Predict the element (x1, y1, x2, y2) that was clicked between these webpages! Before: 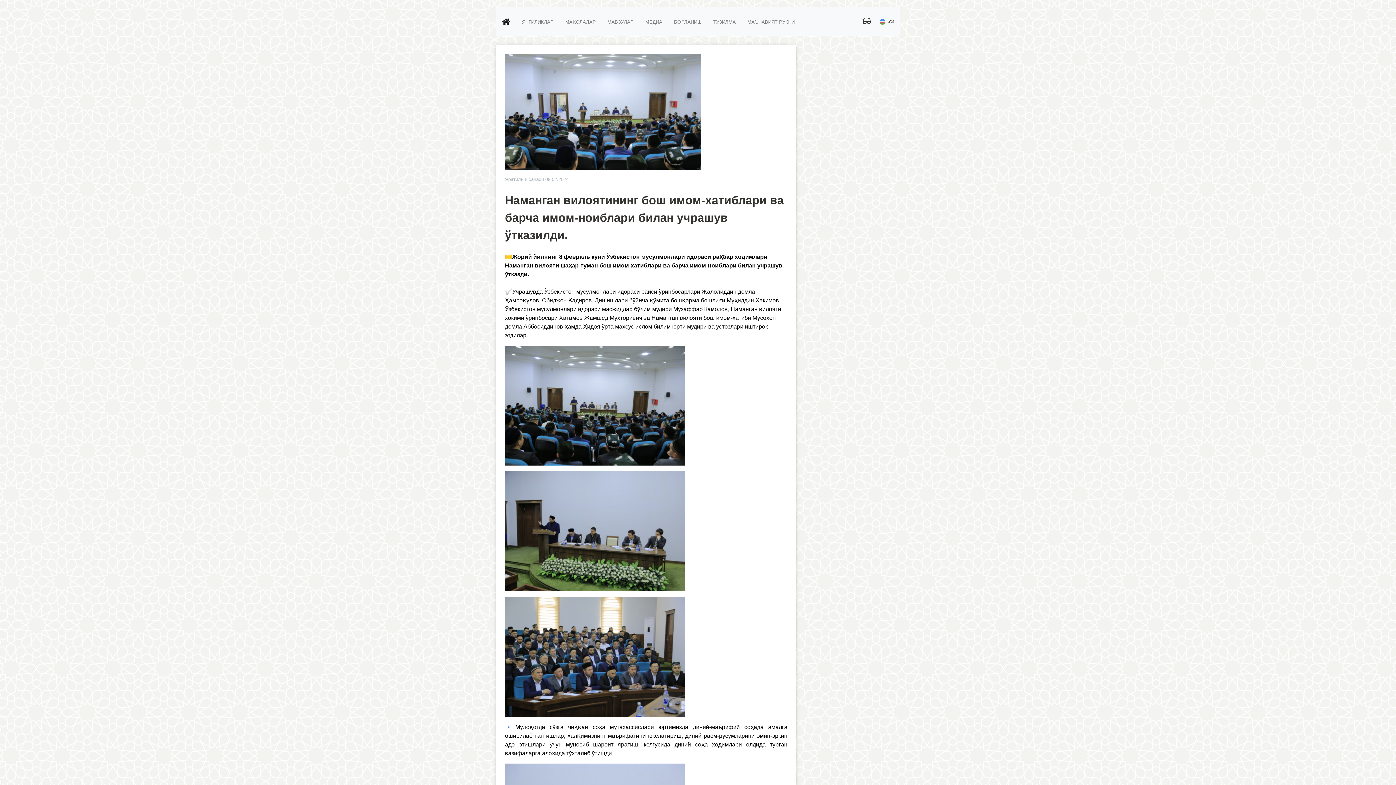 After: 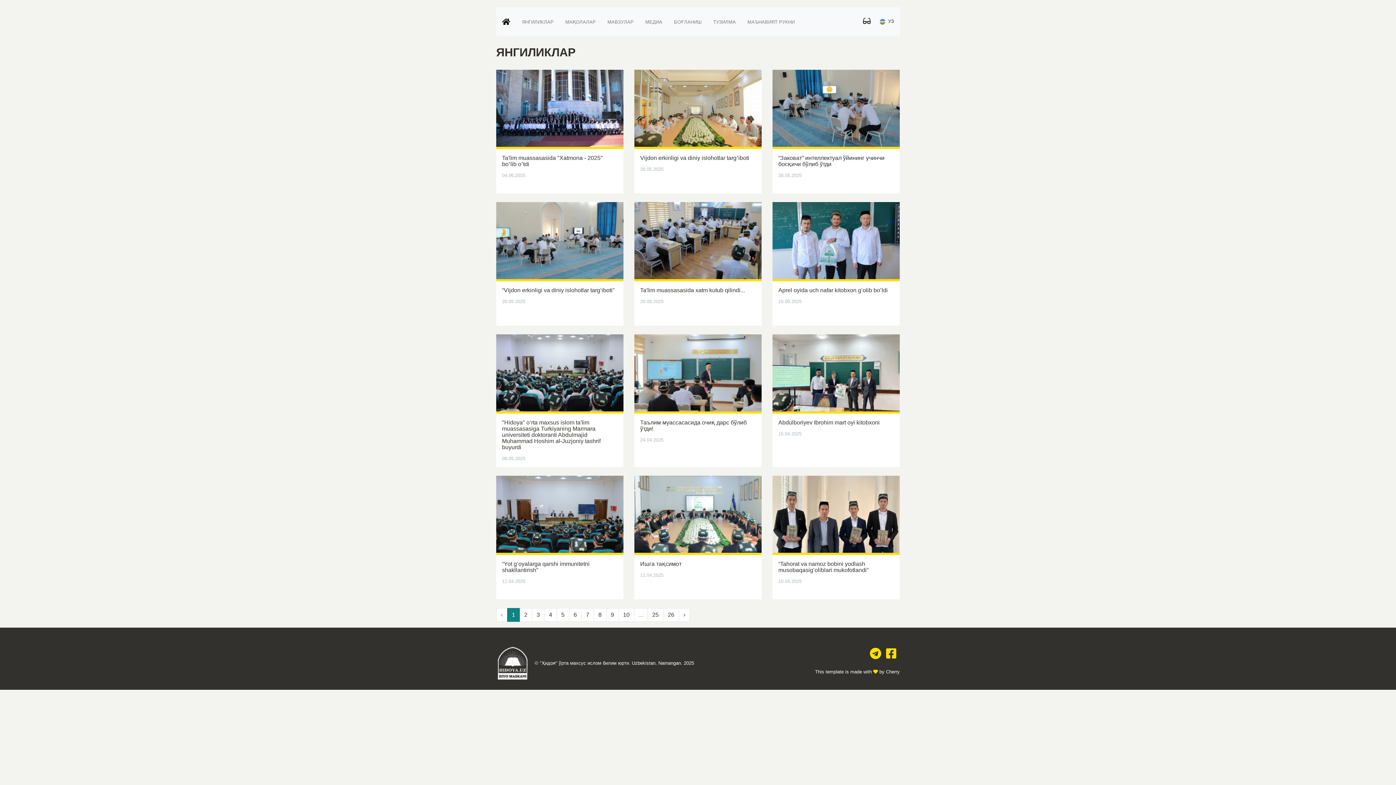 Action: label: ЯНГИЛИКЛАР bbox: (516, 7, 559, 36)